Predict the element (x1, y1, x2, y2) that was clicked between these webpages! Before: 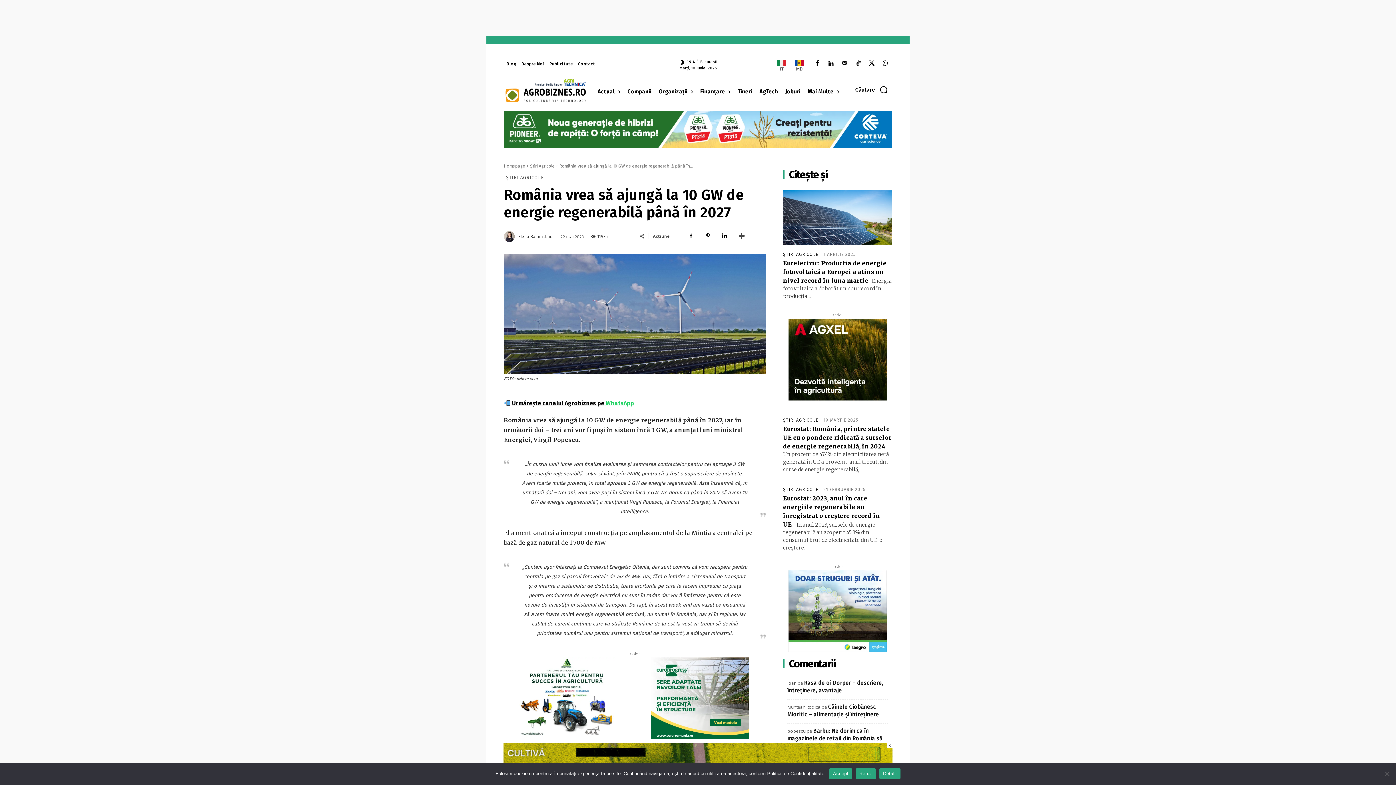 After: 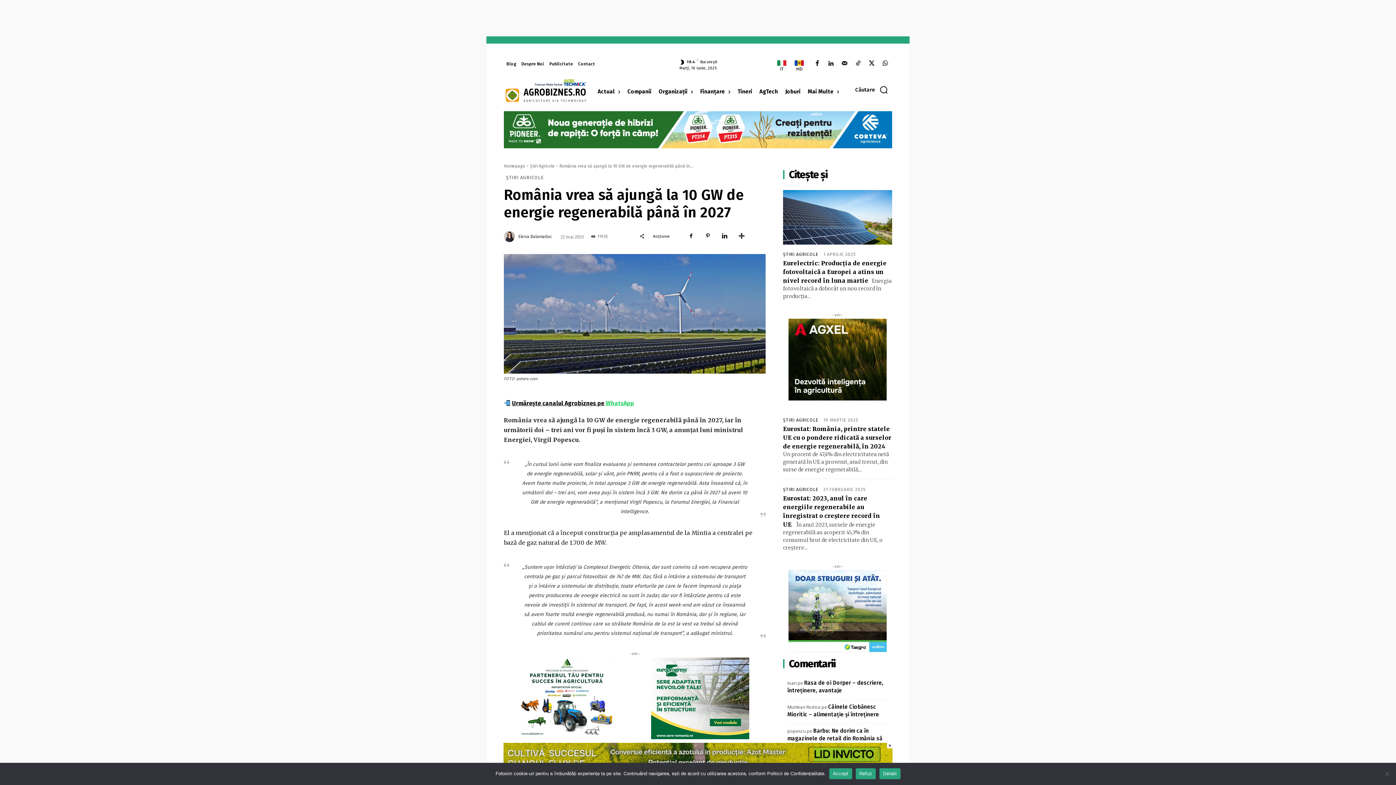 Action: bbox: (879, 768, 900, 779) label: Detalii